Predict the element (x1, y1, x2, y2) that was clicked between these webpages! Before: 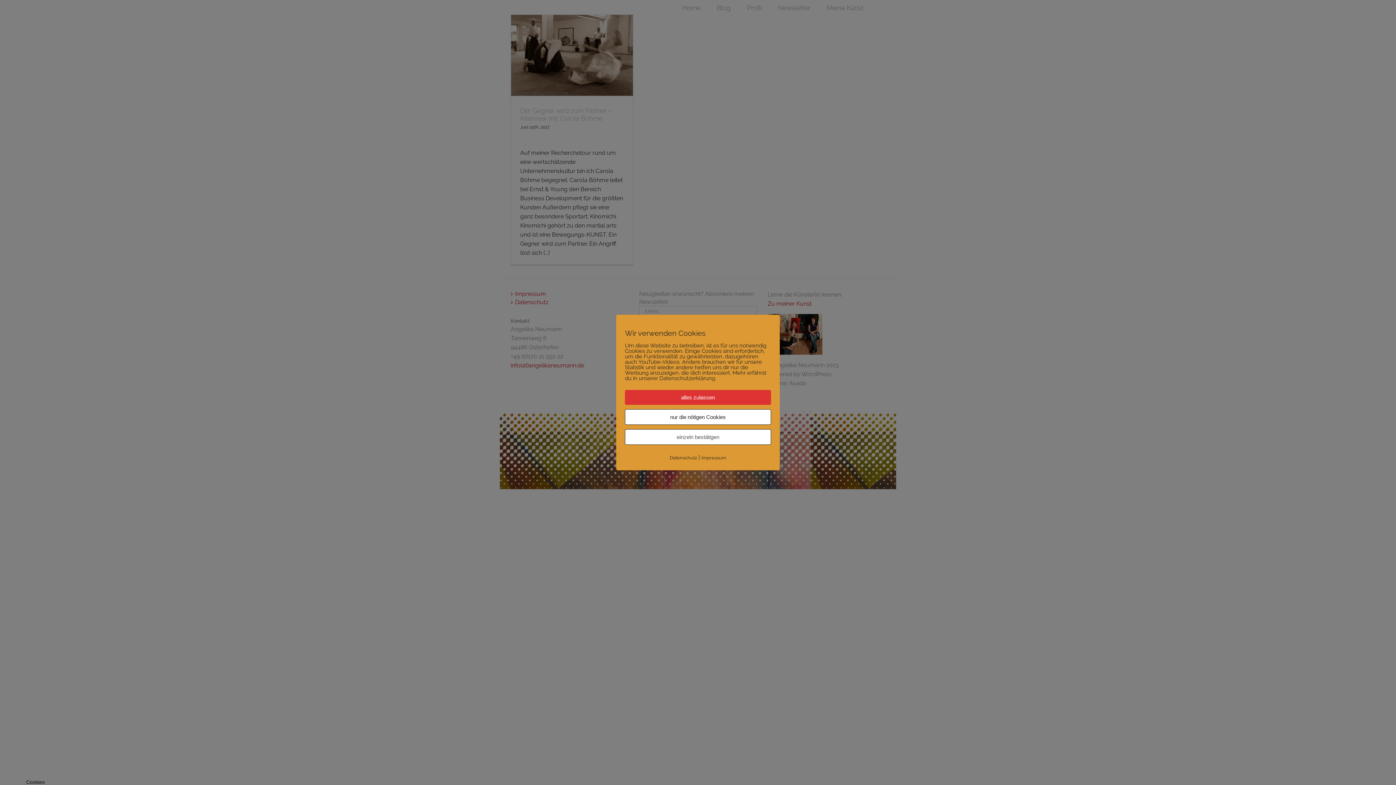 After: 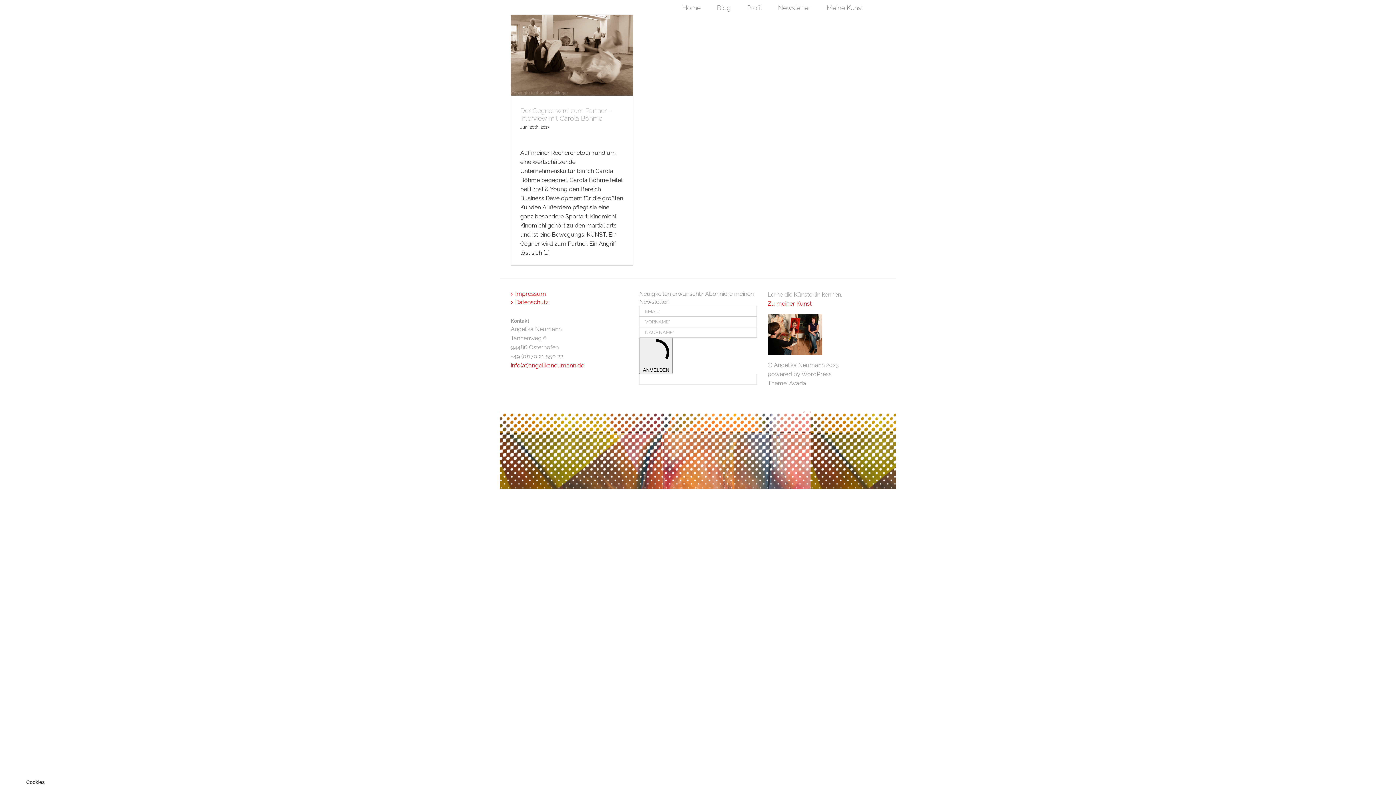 Action: bbox: (625, 409, 771, 425) label: nur die nötigen Cookies